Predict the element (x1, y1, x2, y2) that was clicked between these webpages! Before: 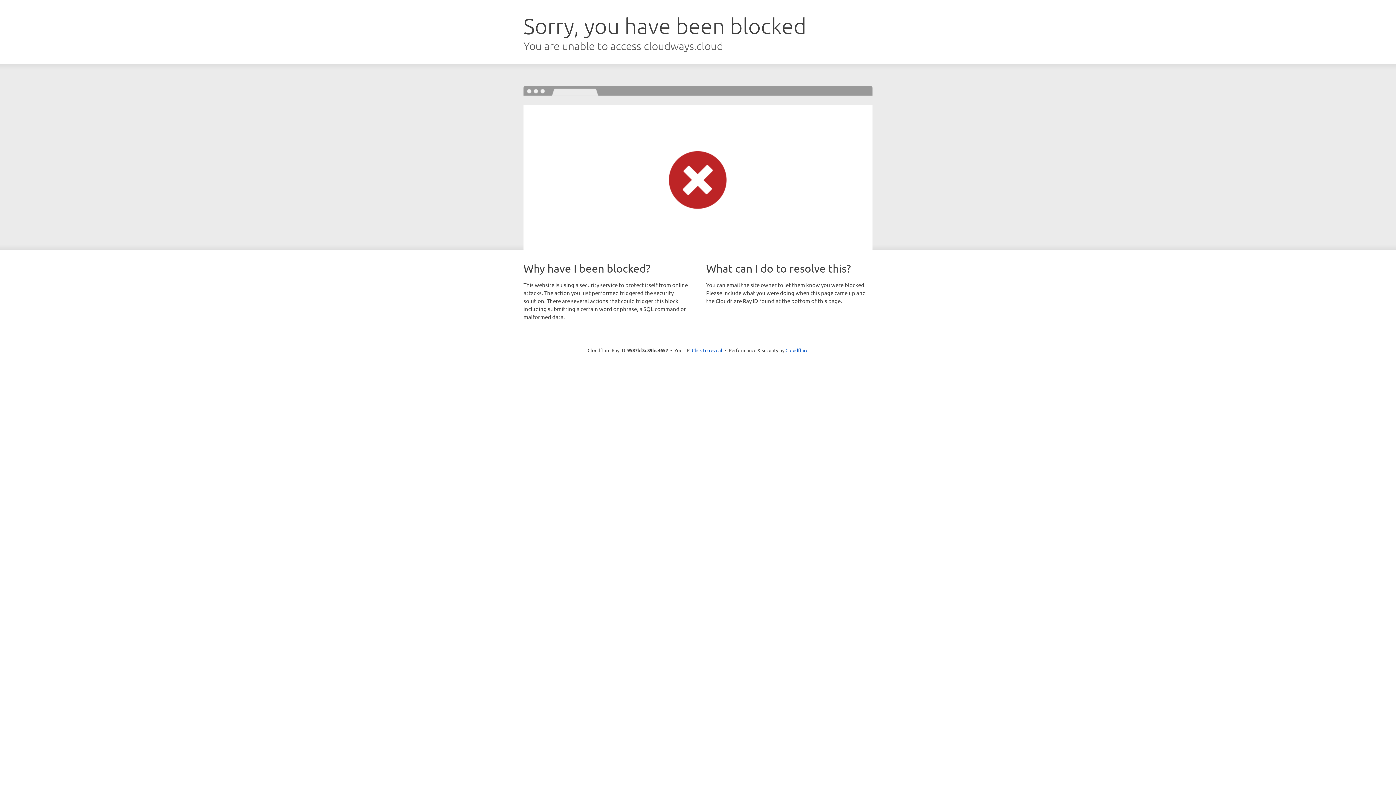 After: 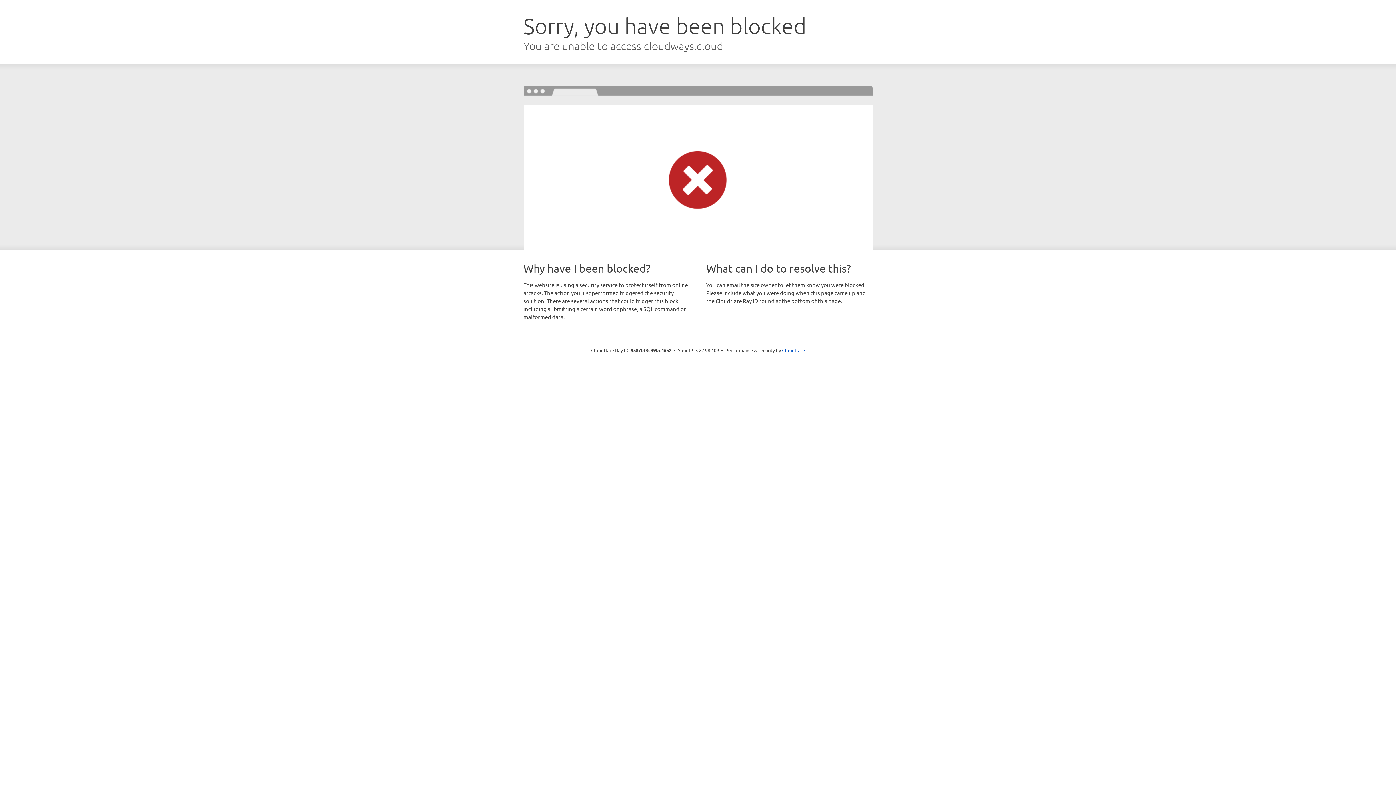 Action: bbox: (692, 346, 722, 353) label: Click to reveal